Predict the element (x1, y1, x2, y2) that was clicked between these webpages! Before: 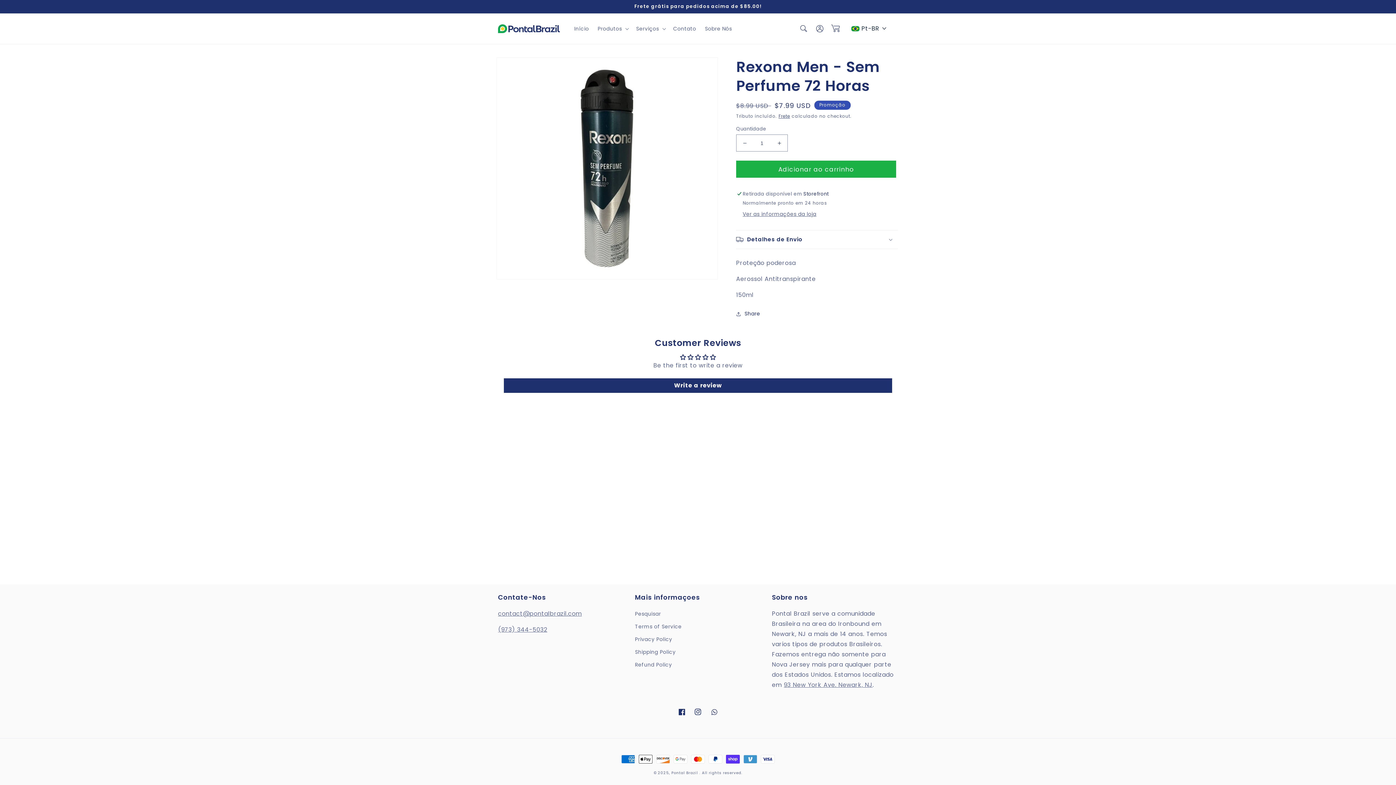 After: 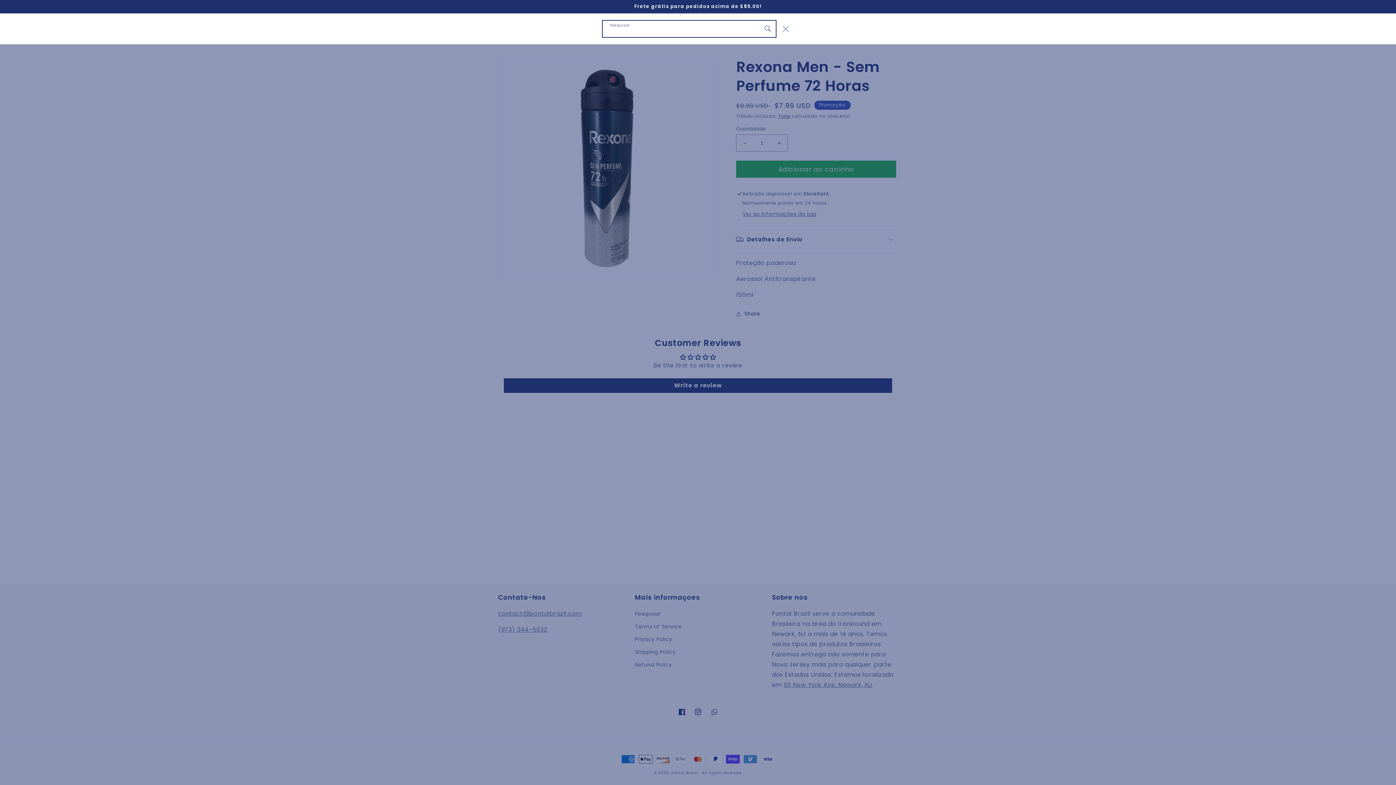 Action: label: Pesquisar bbox: (795, 20, 811, 36)